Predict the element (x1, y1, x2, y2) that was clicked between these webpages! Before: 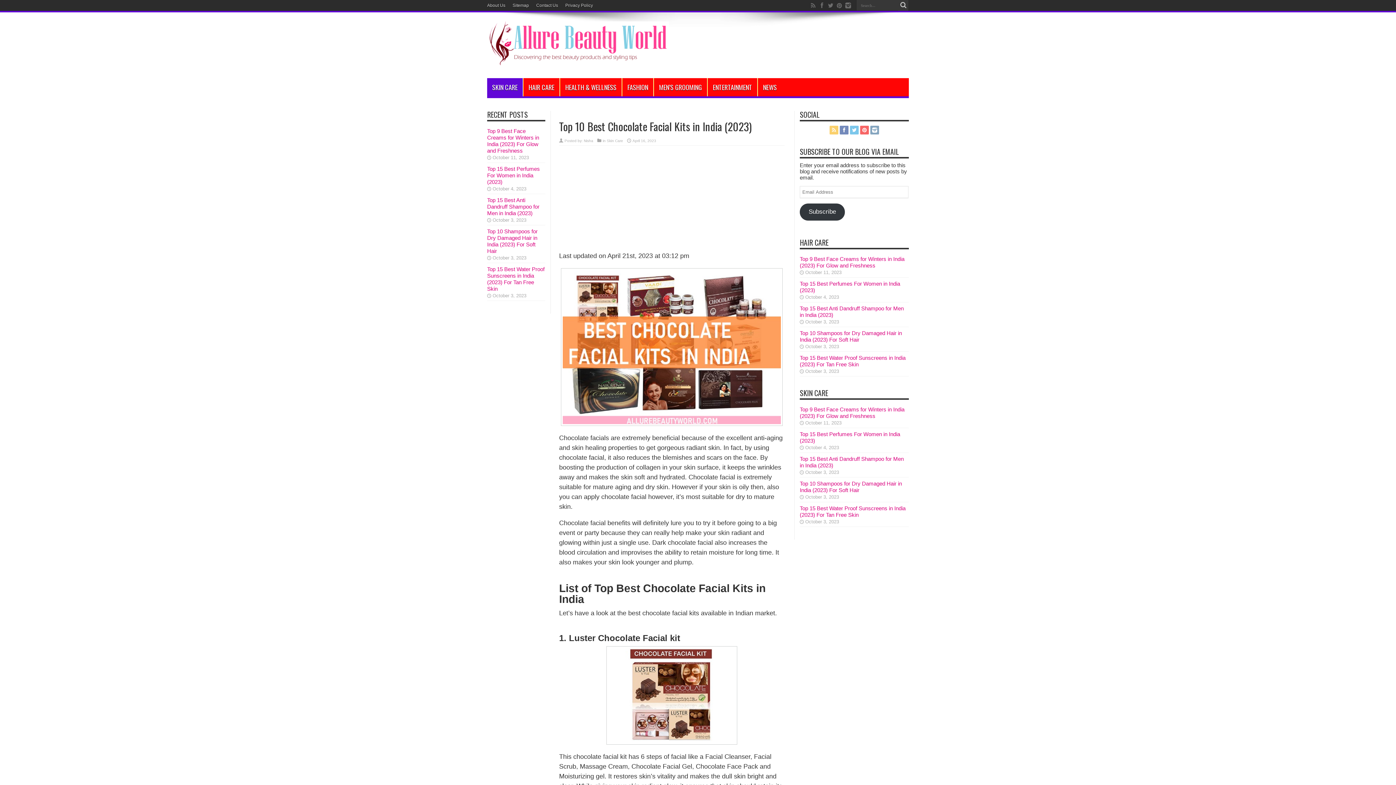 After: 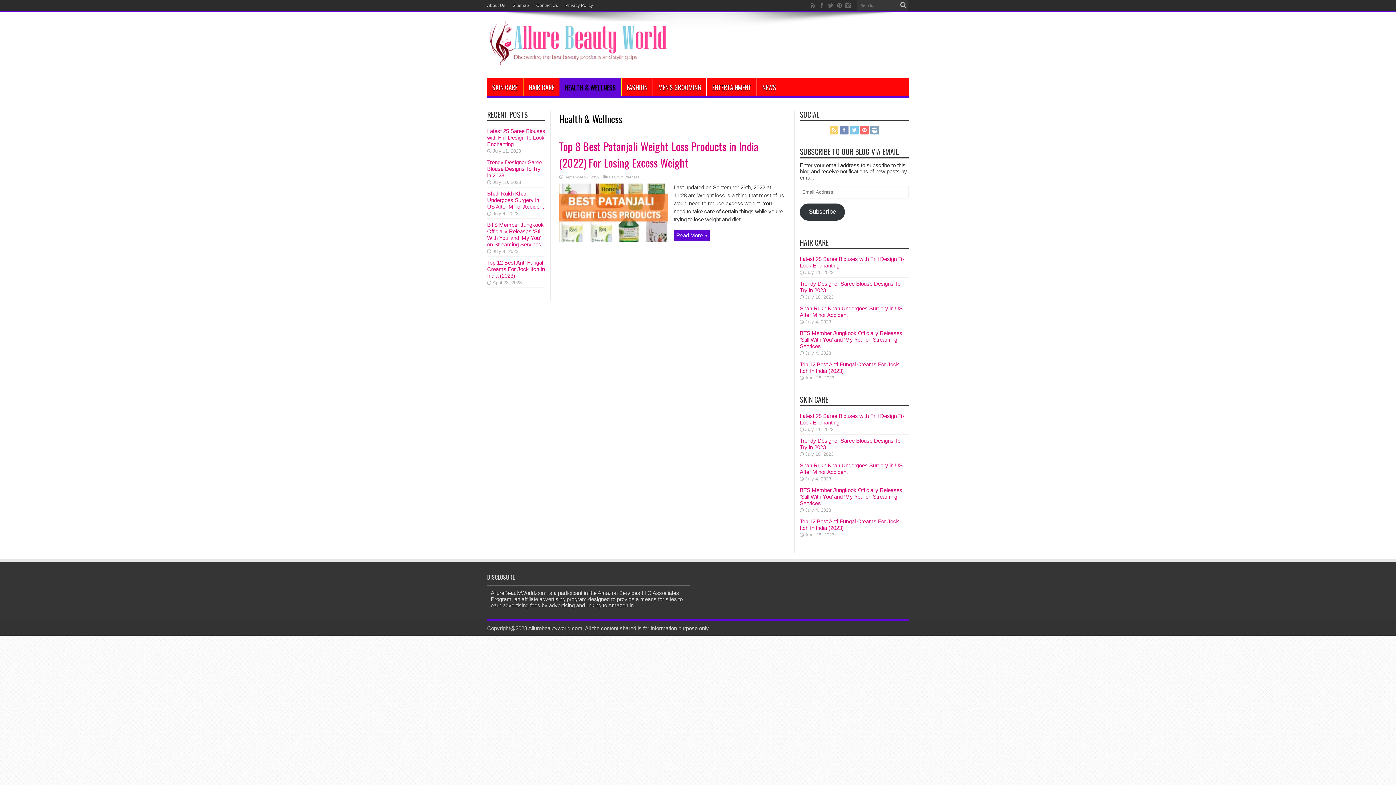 Action: label: HEALTH & WELLNESS bbox: (560, 78, 621, 96)